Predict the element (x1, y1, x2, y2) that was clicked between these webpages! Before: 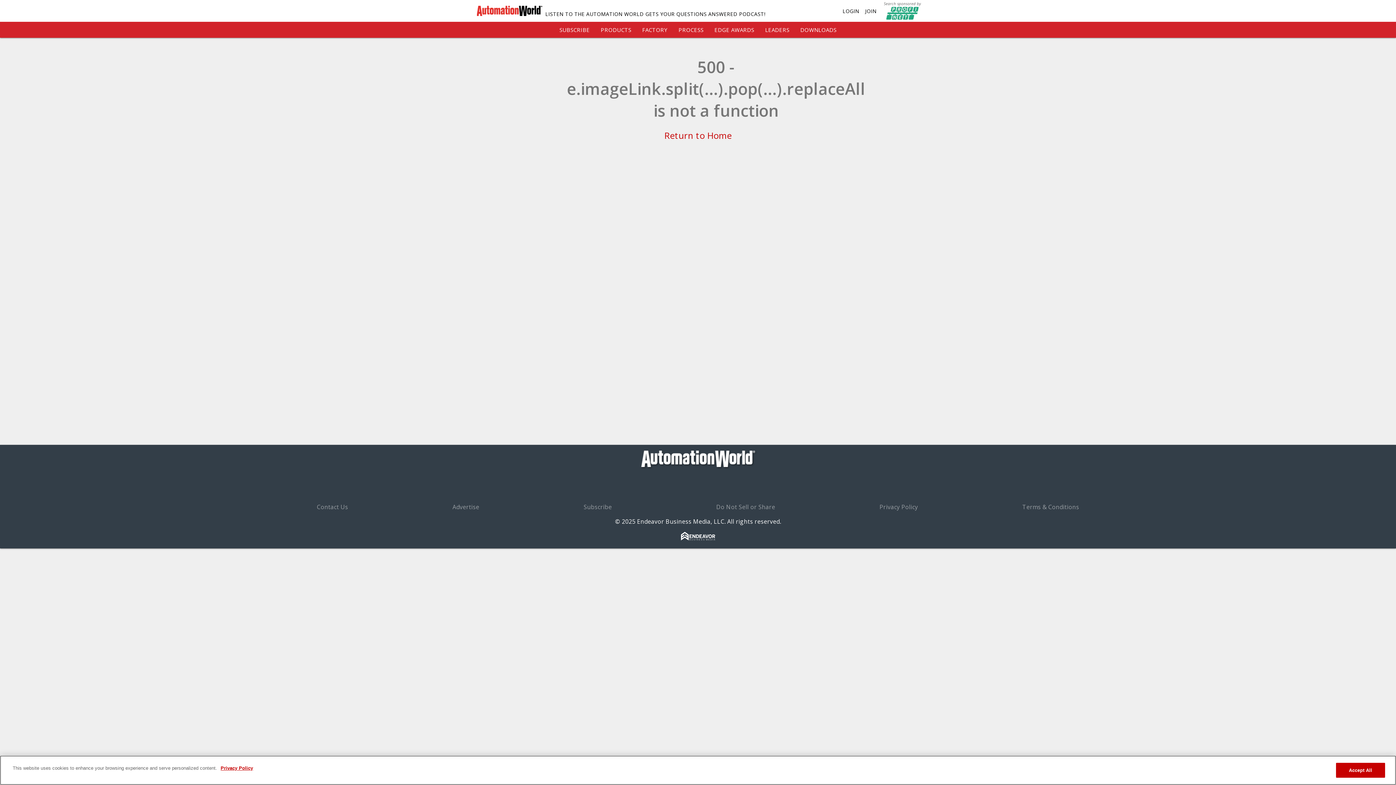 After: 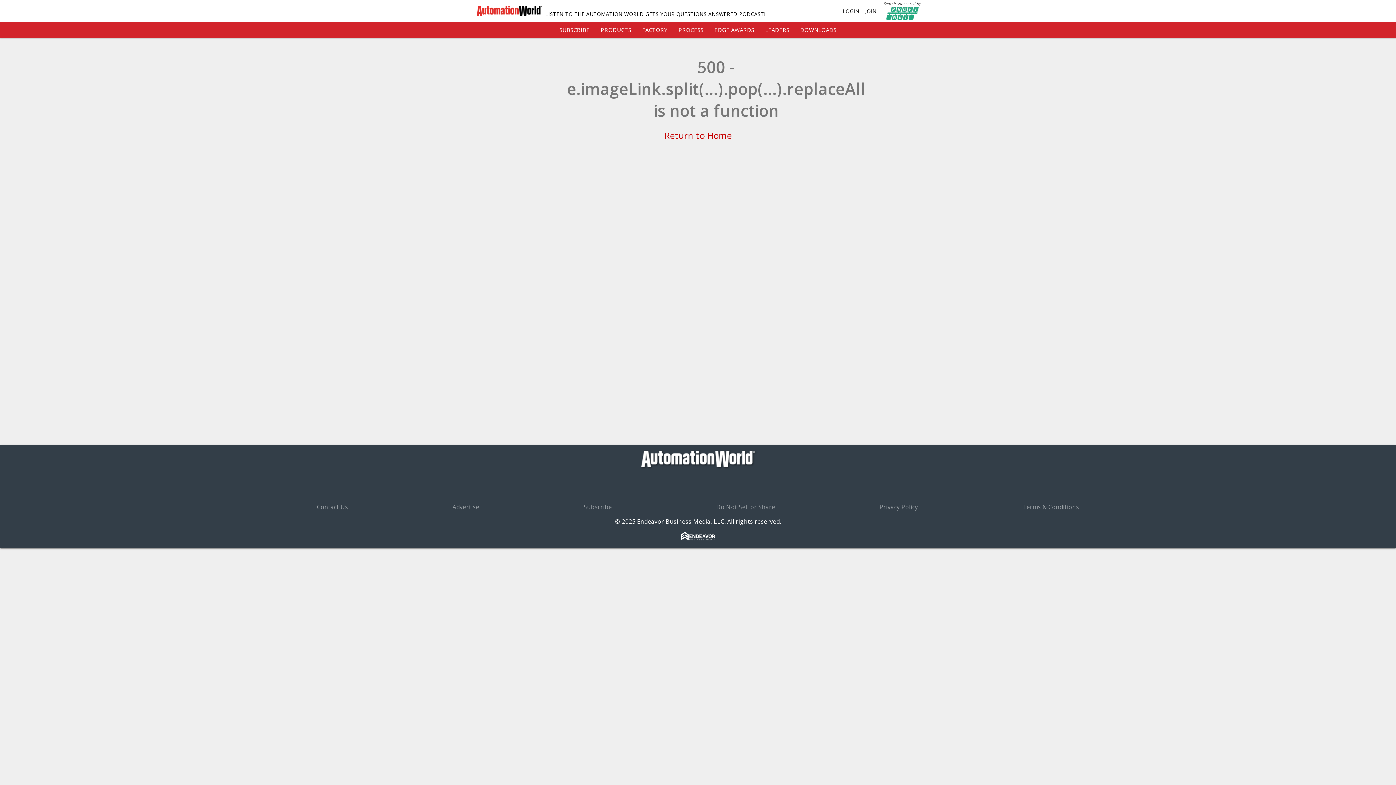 Action: label: Return to Home bbox: (664, 129, 731, 141)